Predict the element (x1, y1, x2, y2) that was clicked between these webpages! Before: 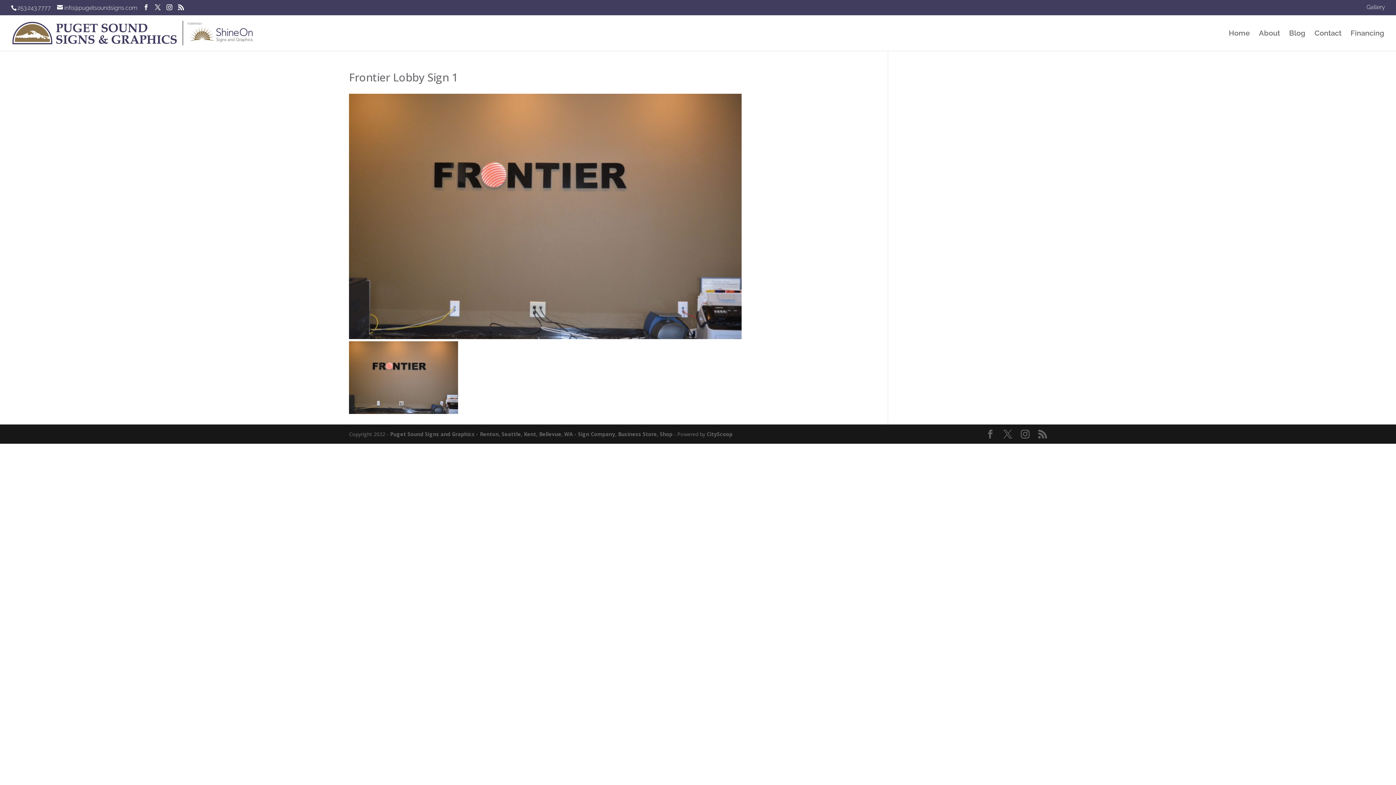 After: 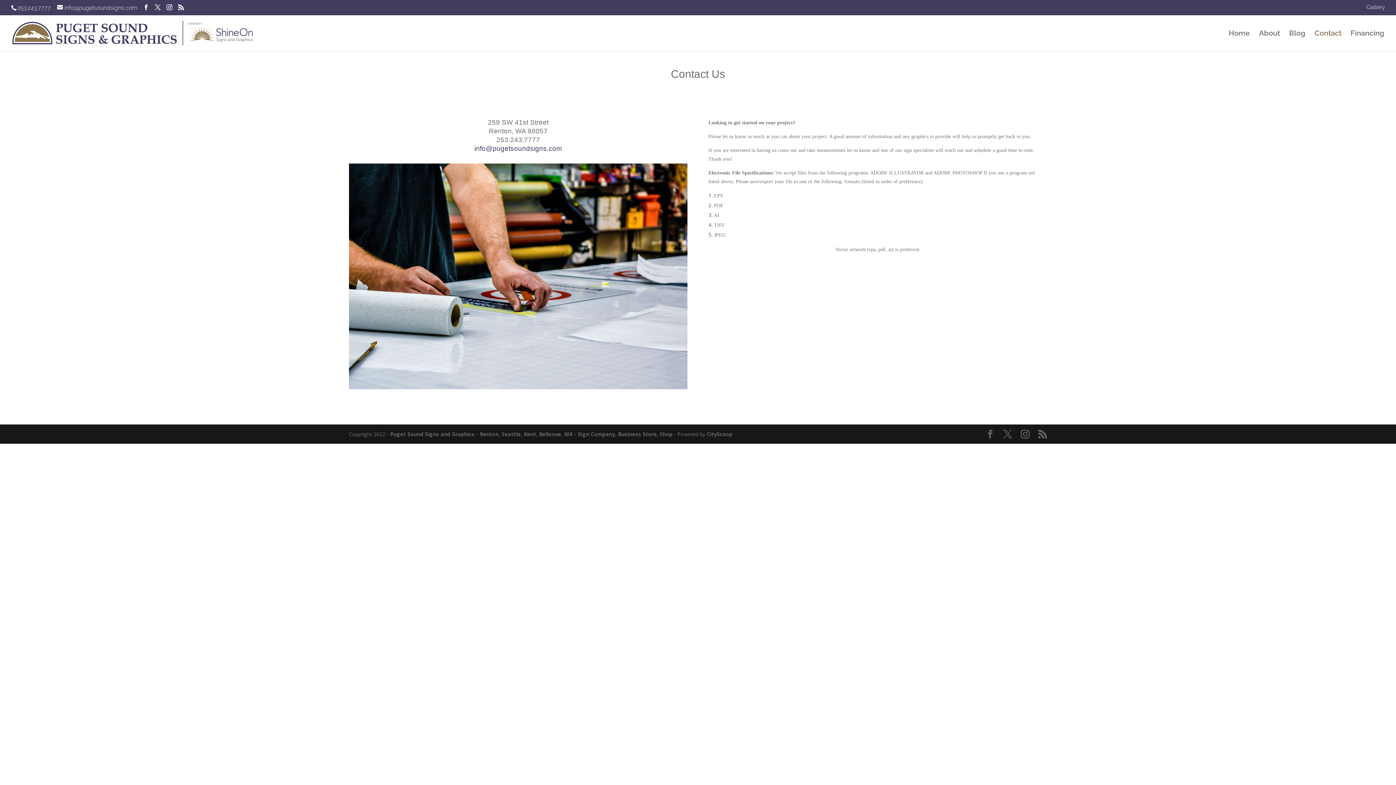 Action: bbox: (1314, 30, 1341, 50) label: Contact